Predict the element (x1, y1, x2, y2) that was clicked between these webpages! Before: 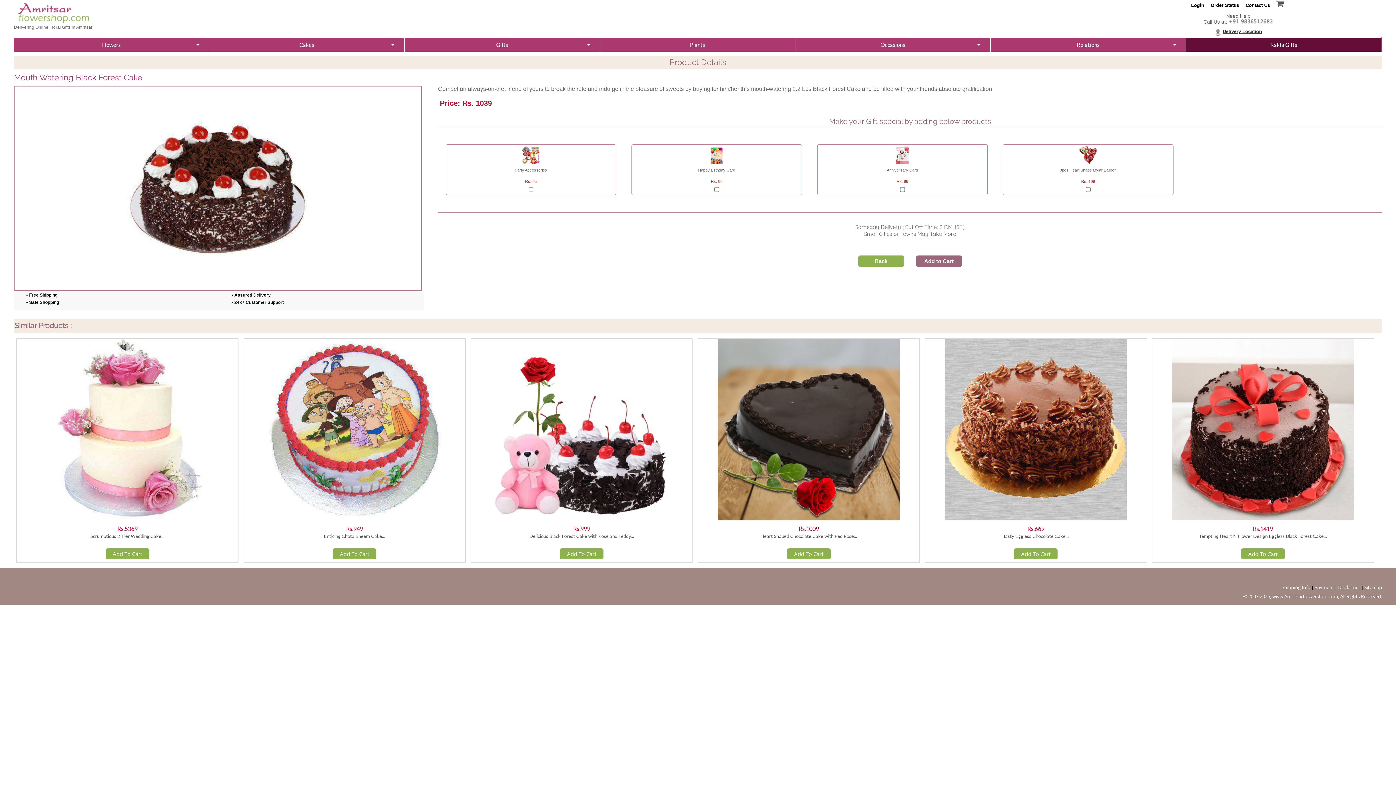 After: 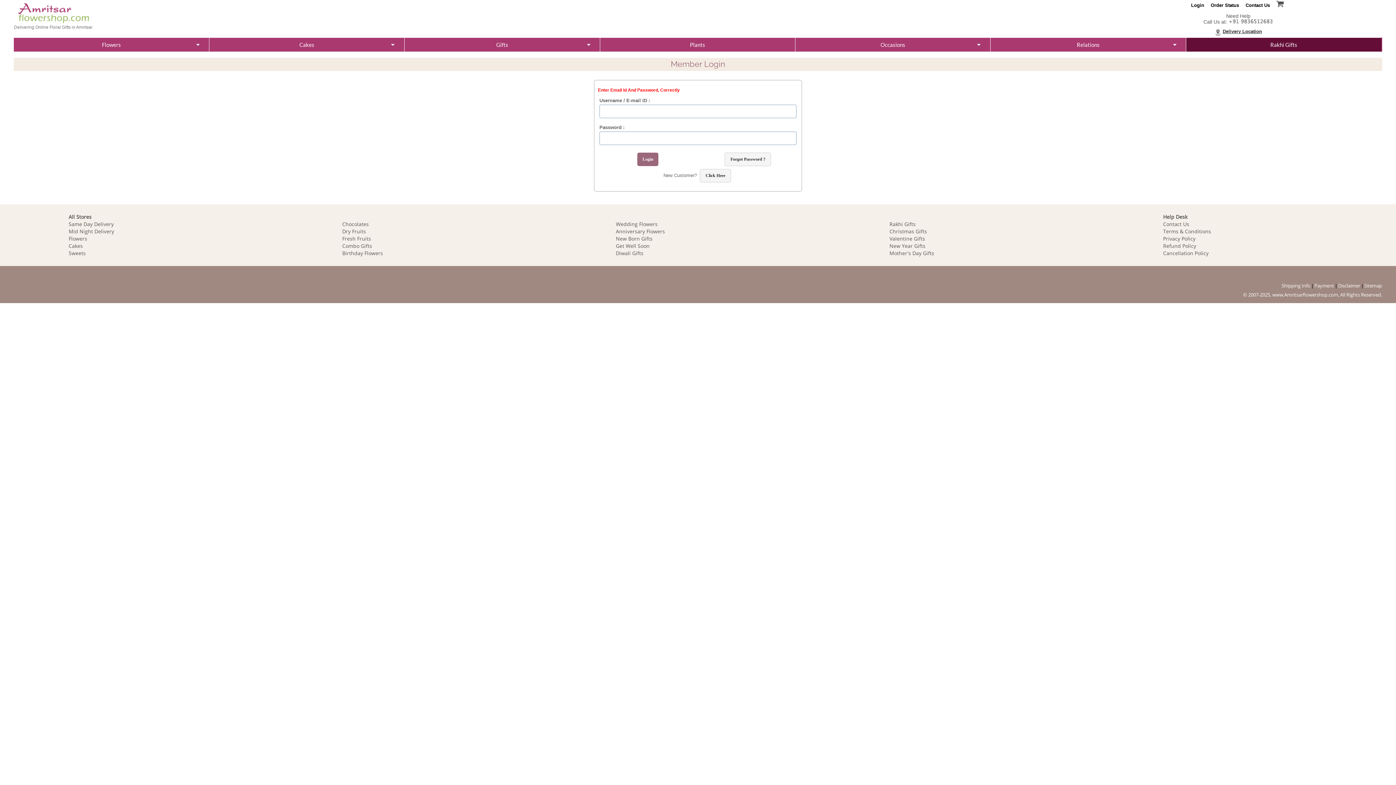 Action: bbox: (1209, -1, 1243, 11) label: Order Status